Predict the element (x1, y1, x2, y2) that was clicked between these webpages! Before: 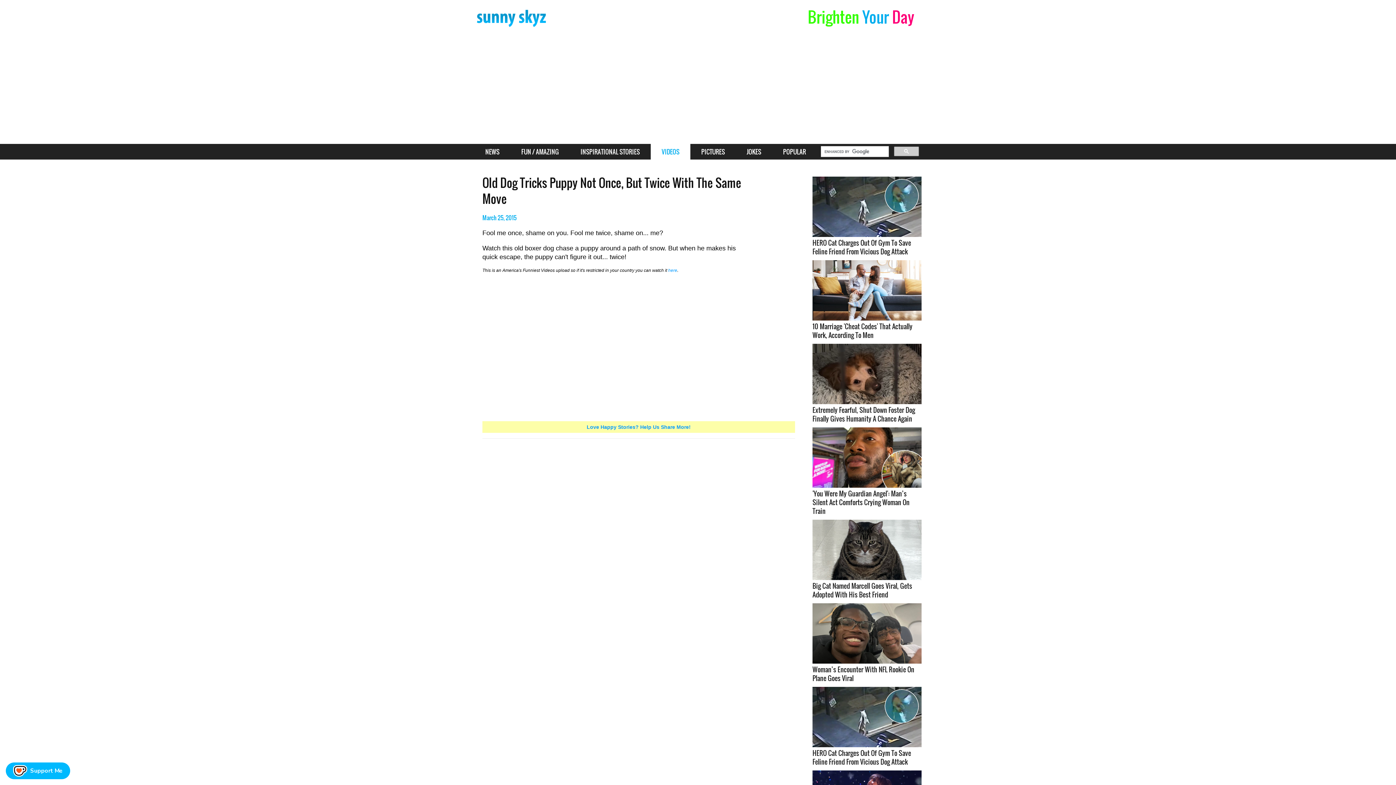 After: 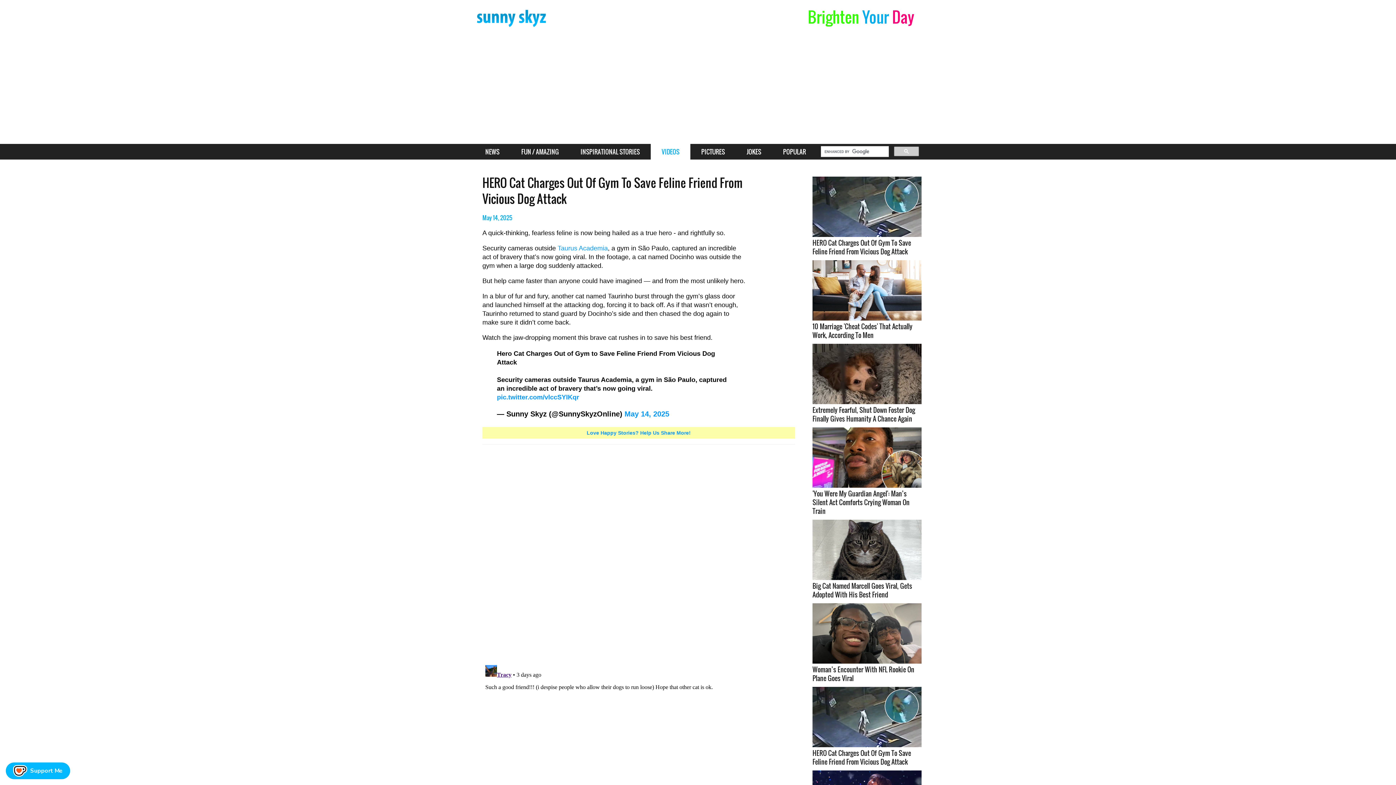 Action: bbox: (812, 687, 921, 766) label: HERO Cat Charges Out Of Gym To Save Feline Friend From Vicious Dog Attack